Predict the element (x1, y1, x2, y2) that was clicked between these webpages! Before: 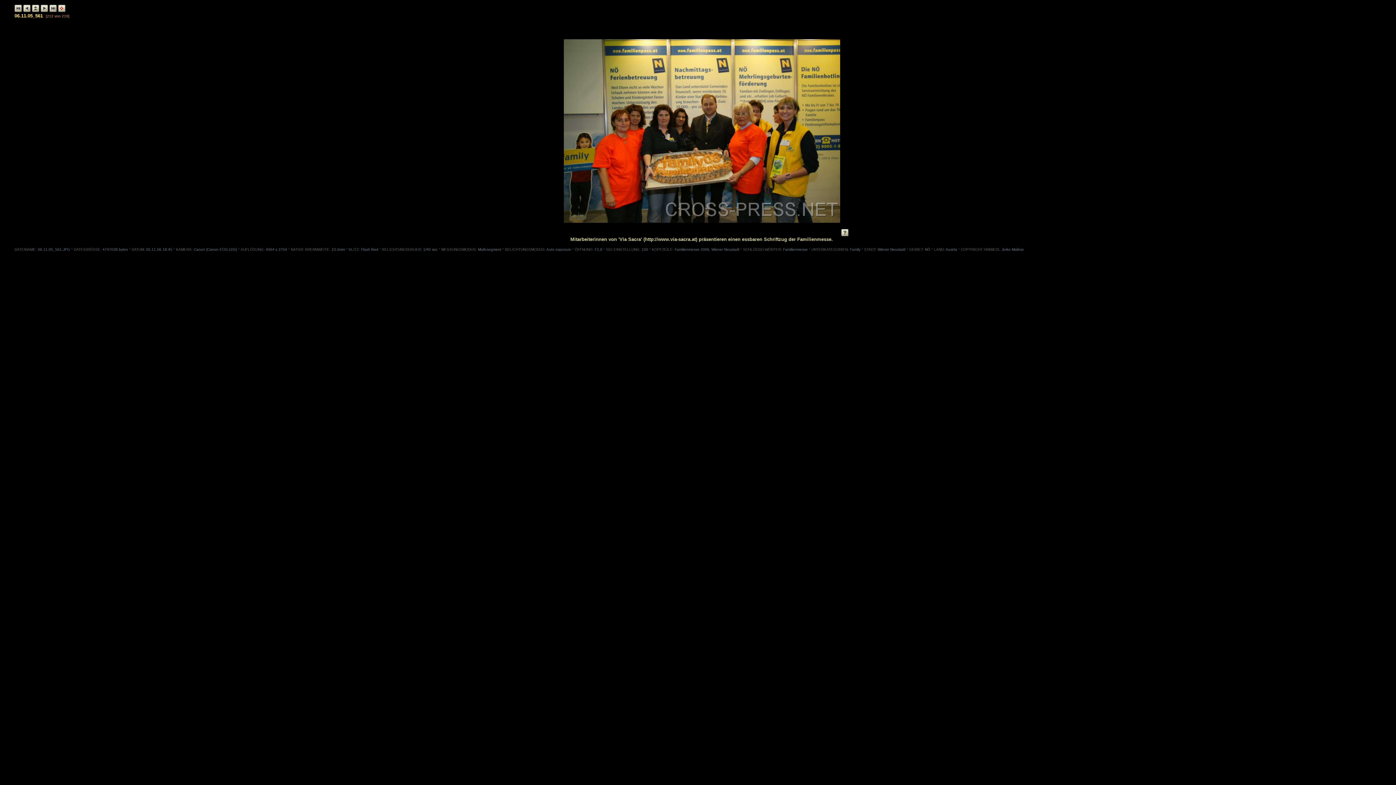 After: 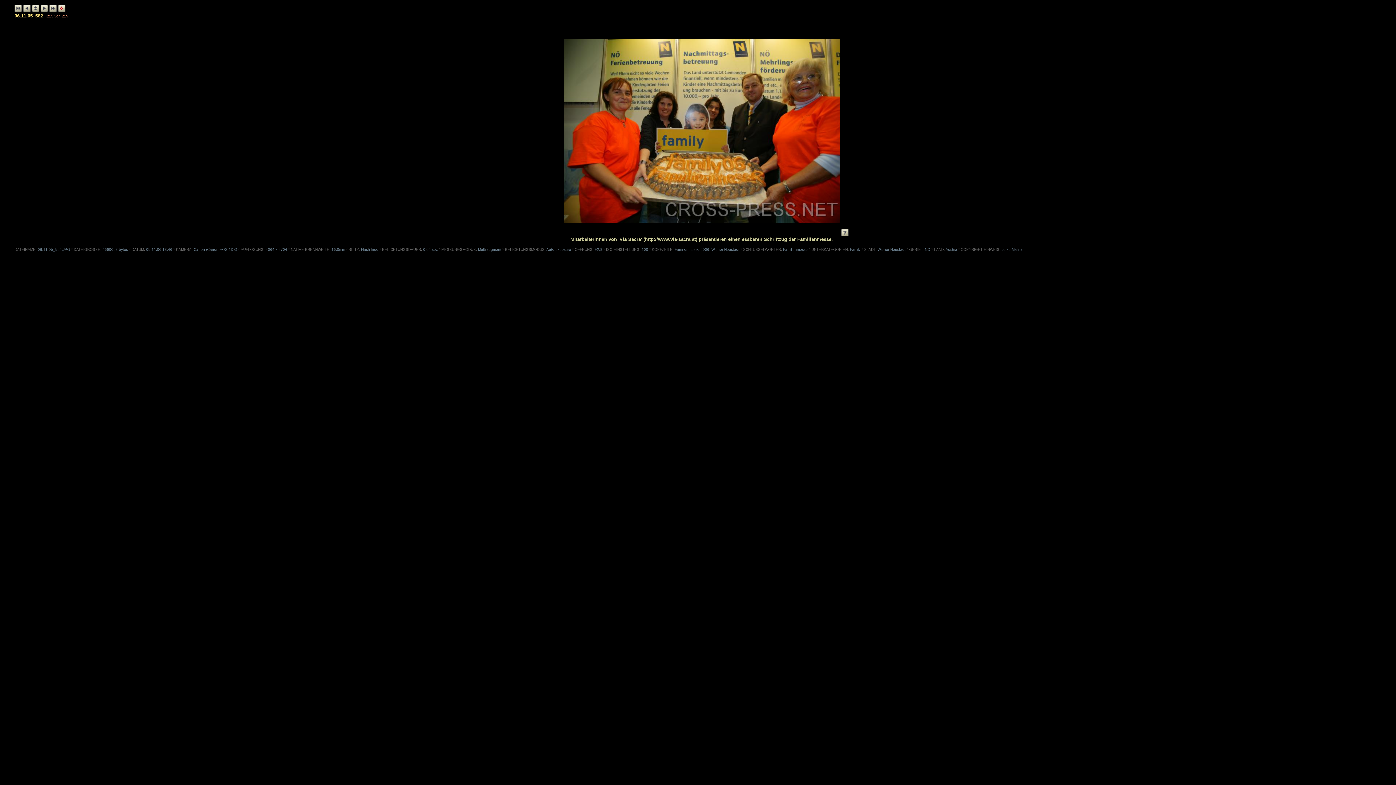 Action: bbox: (40, 7, 48, 13)